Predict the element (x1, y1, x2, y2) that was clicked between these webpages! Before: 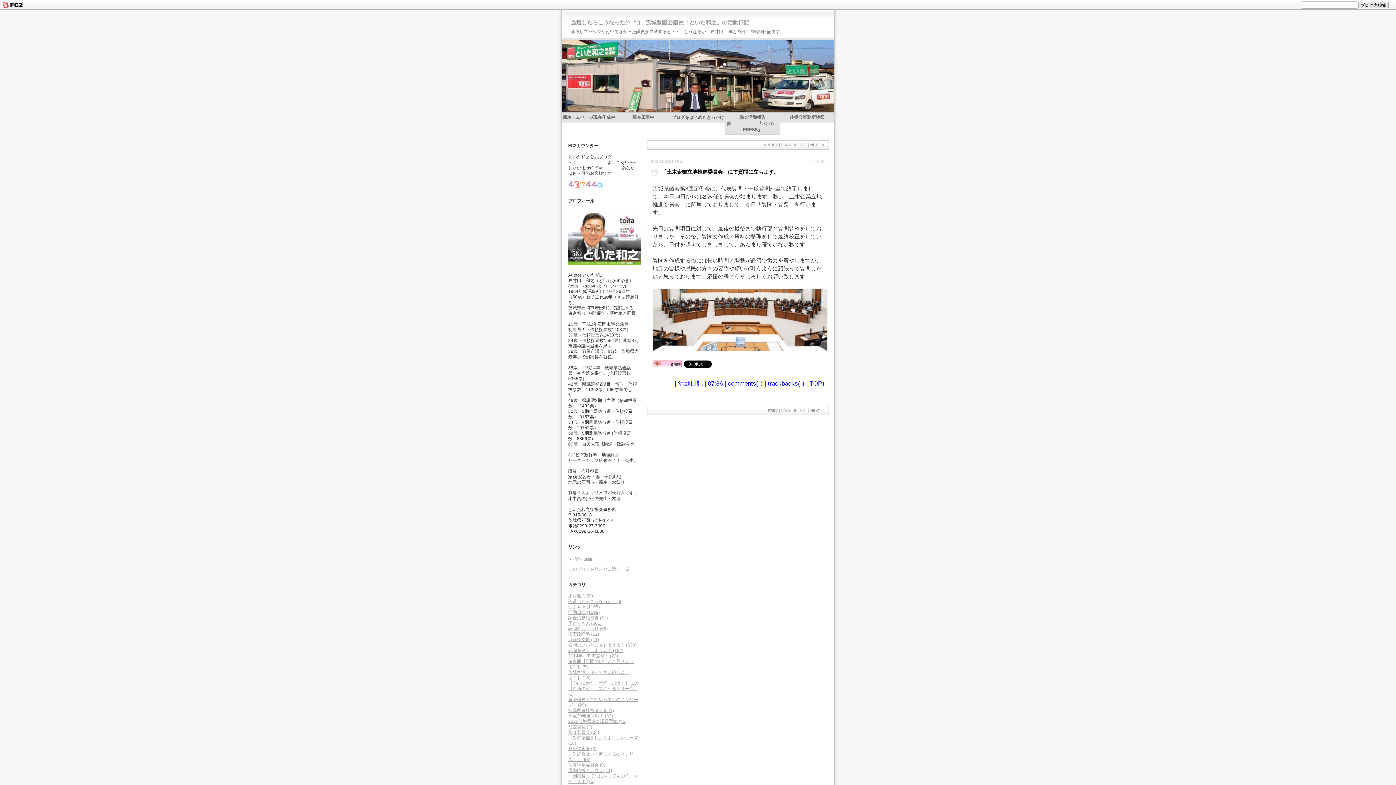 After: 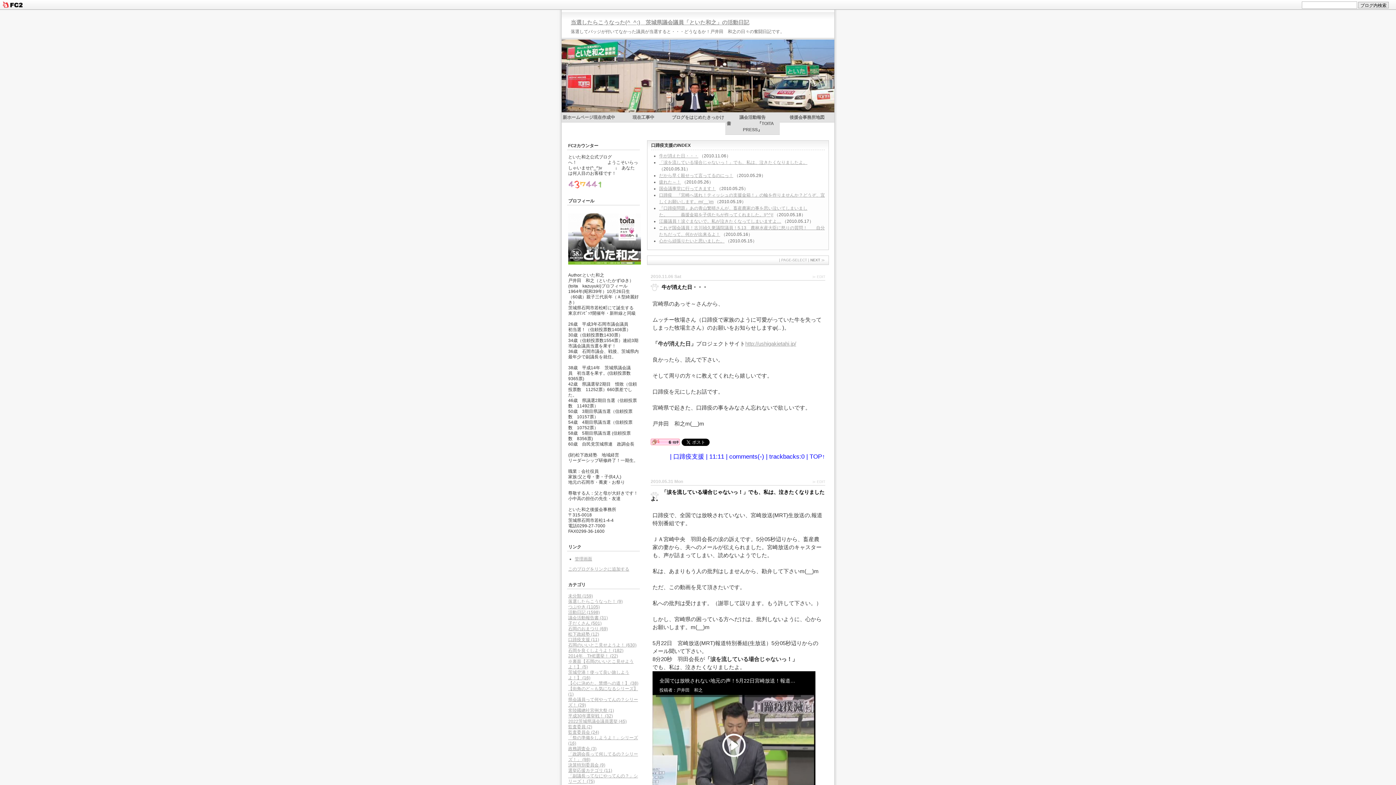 Action: bbox: (568, 637, 599, 642) label: 口蹄疫支援 (11)